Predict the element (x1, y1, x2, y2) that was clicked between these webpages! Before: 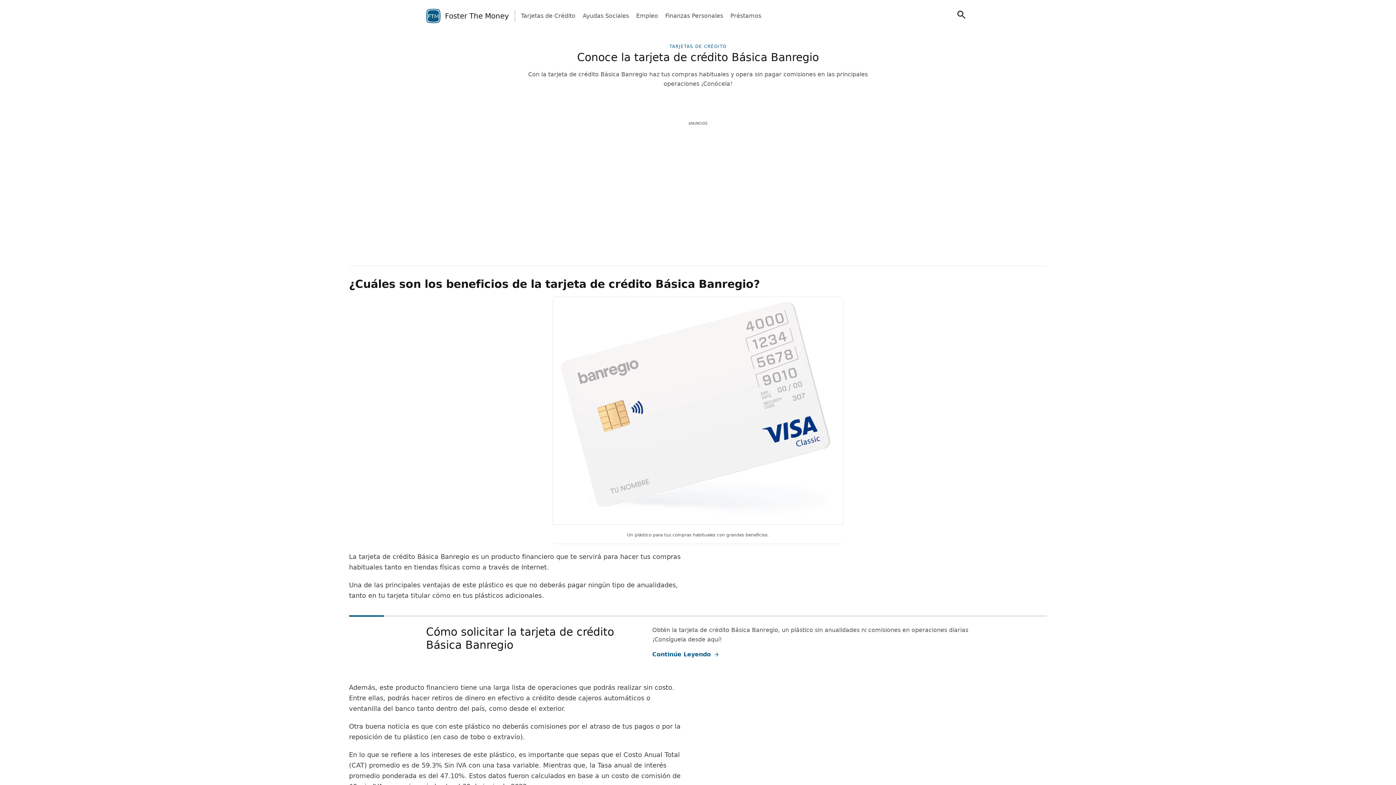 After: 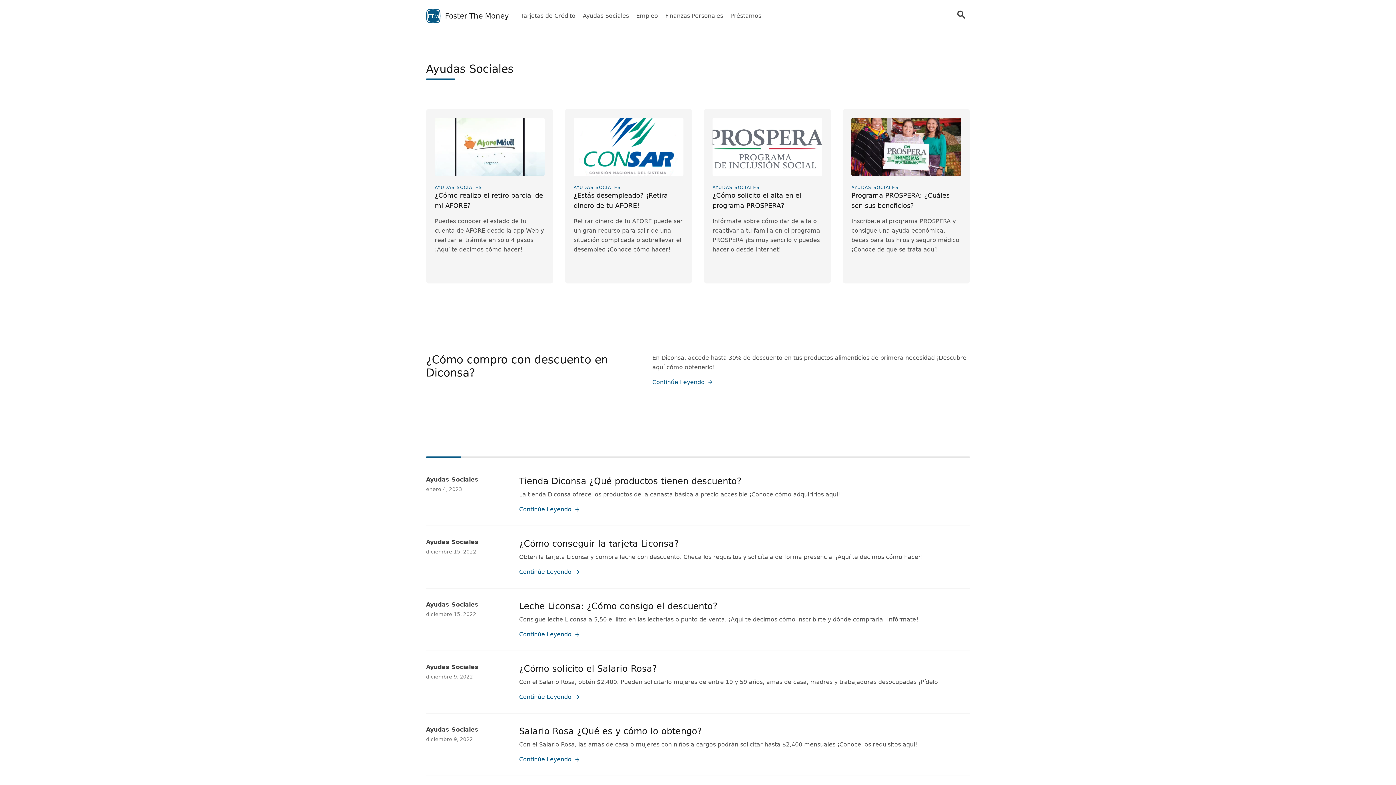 Action: bbox: (582, 11, 629, 20) label: Ayudas Sociales